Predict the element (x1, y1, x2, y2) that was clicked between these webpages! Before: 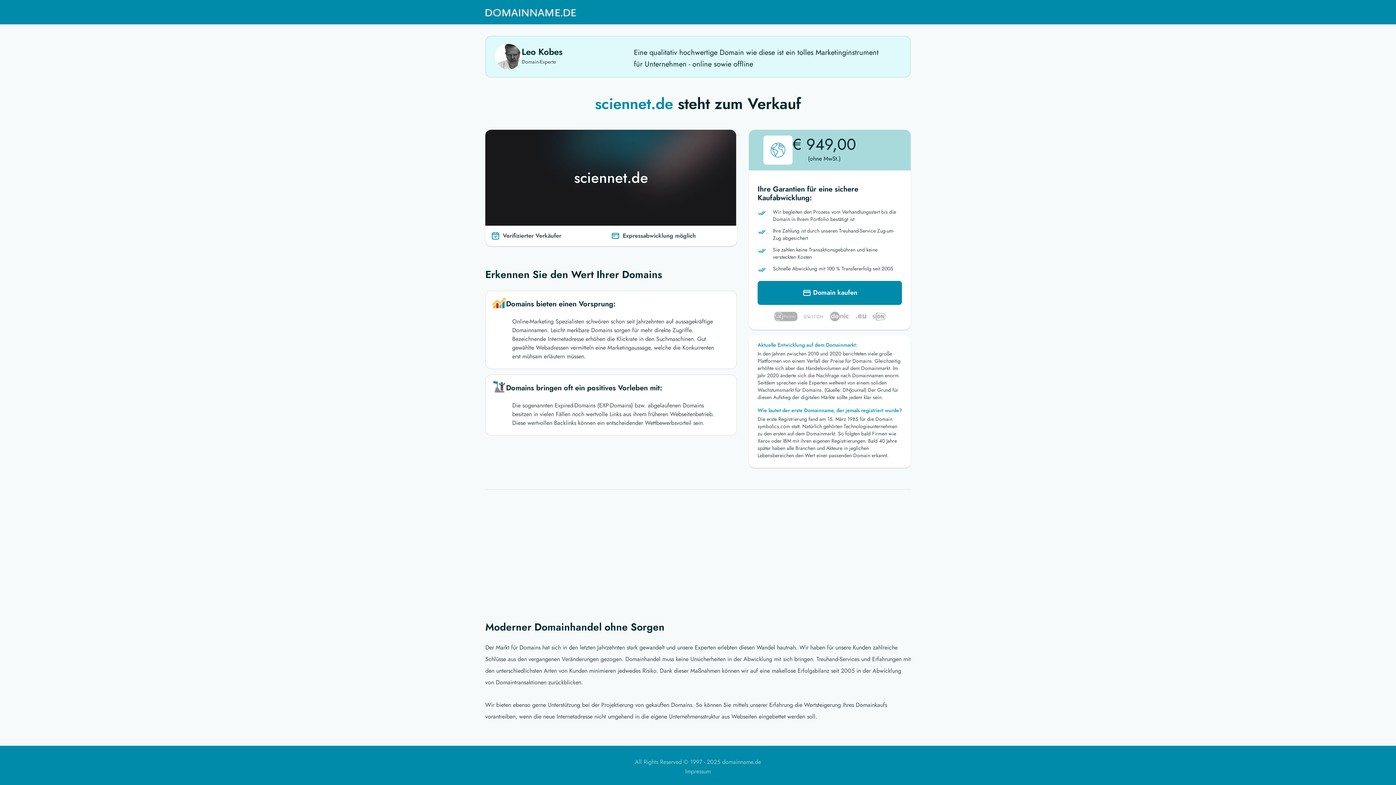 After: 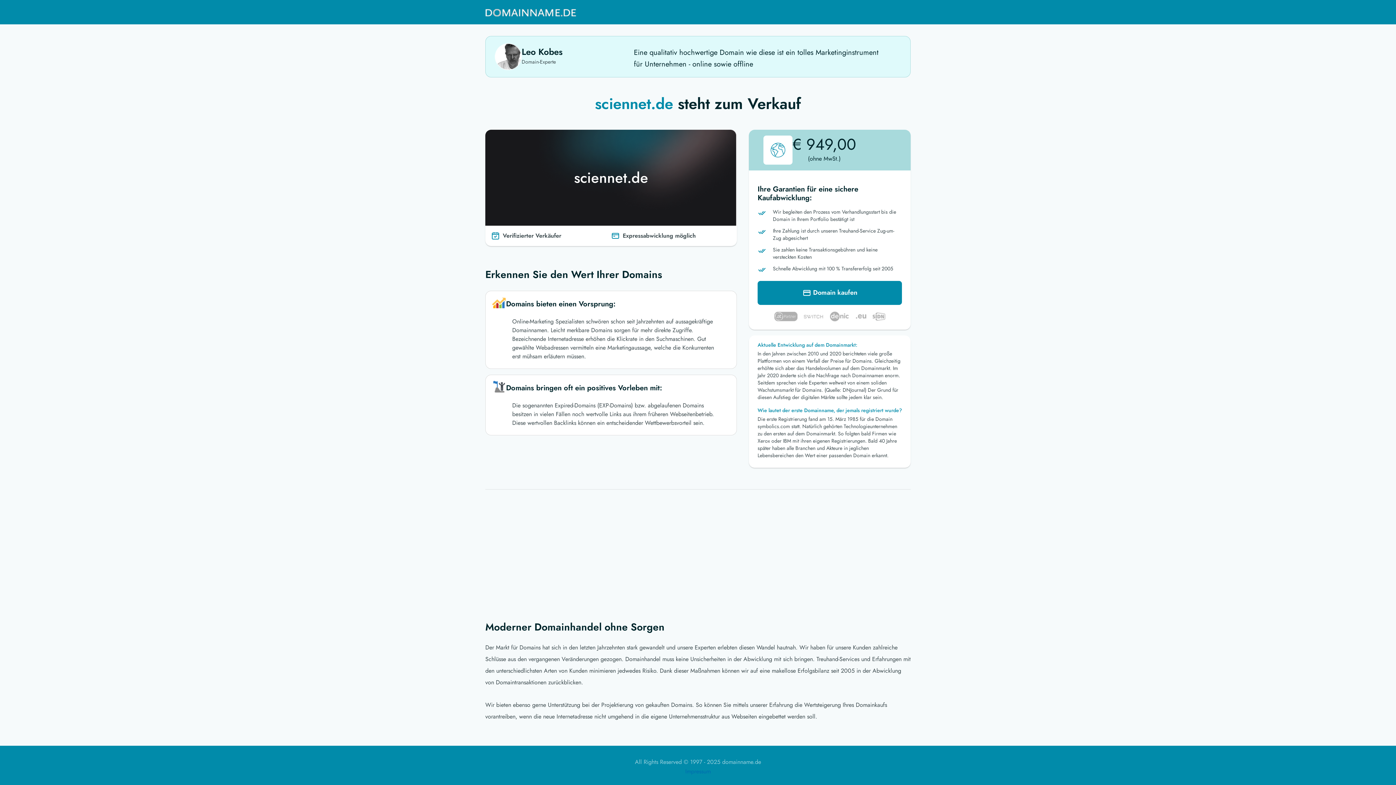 Action: label: Impressum bbox: (685, 767, 710, 776)